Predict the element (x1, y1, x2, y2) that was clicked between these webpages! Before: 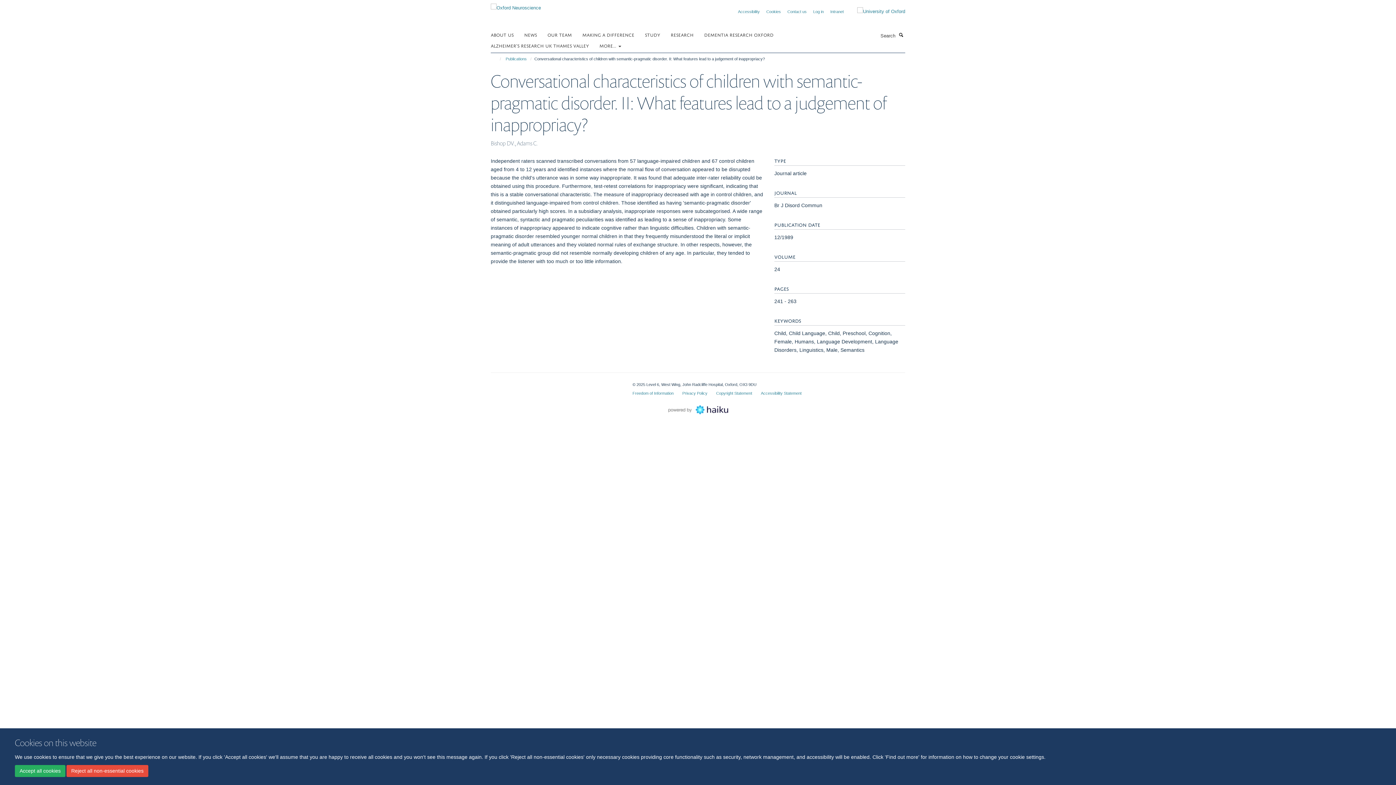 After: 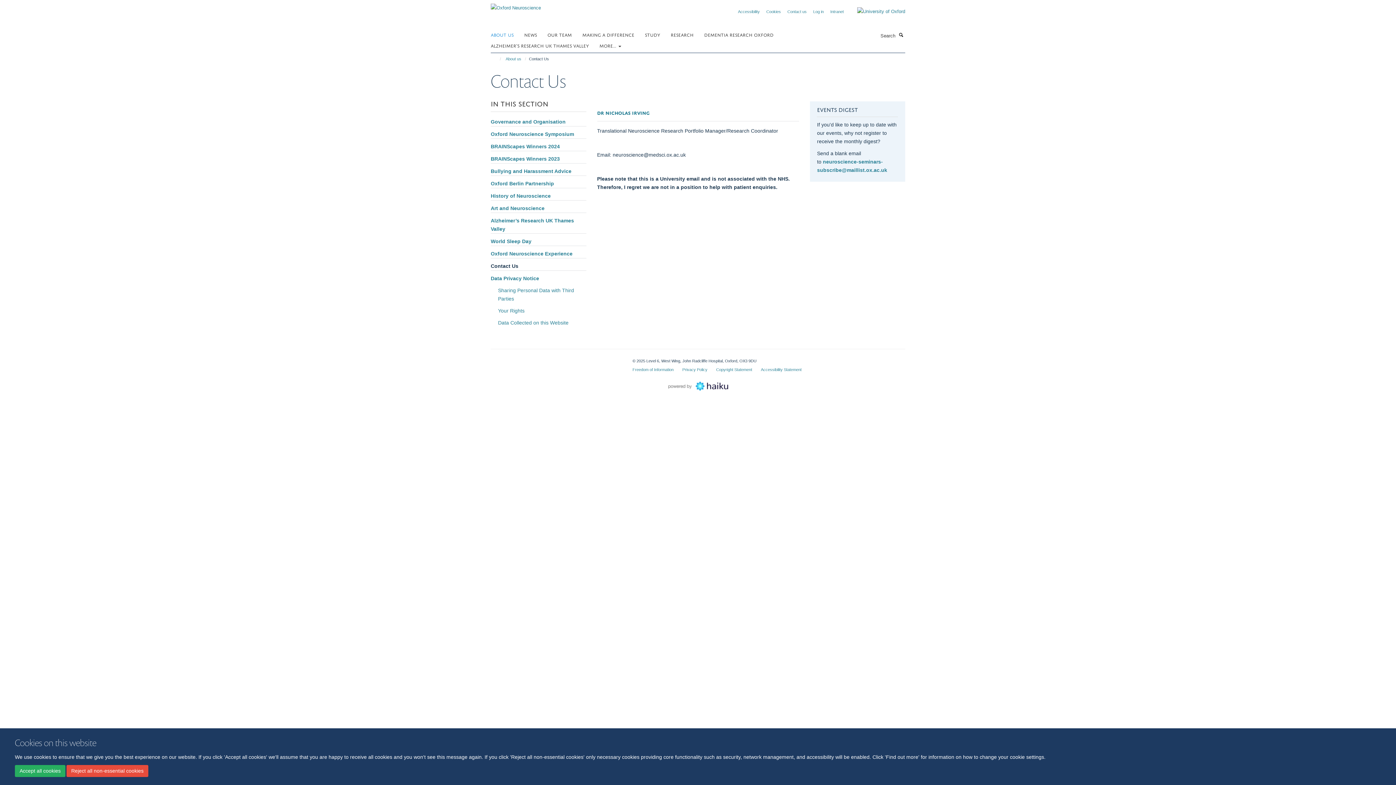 Action: bbox: (787, 9, 806, 13) label: Contact us